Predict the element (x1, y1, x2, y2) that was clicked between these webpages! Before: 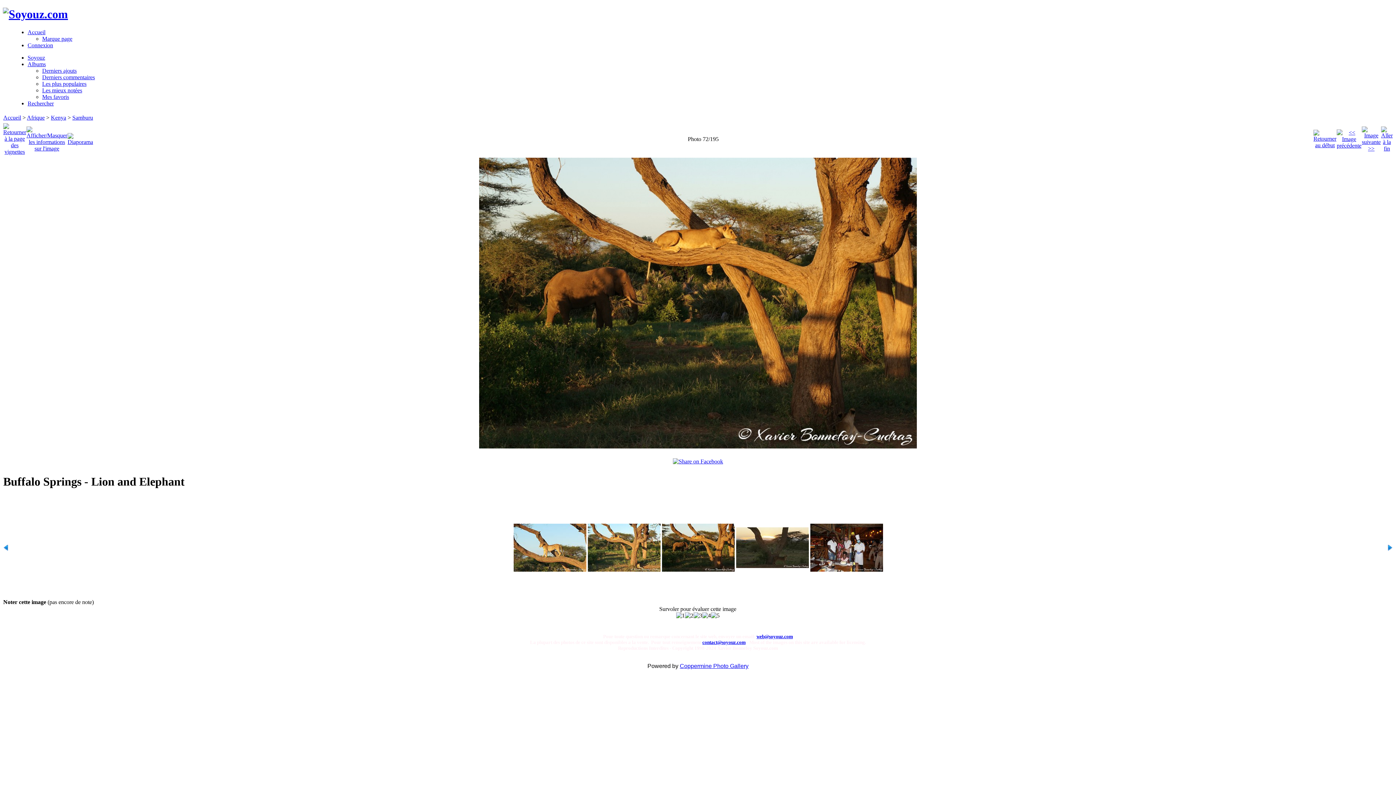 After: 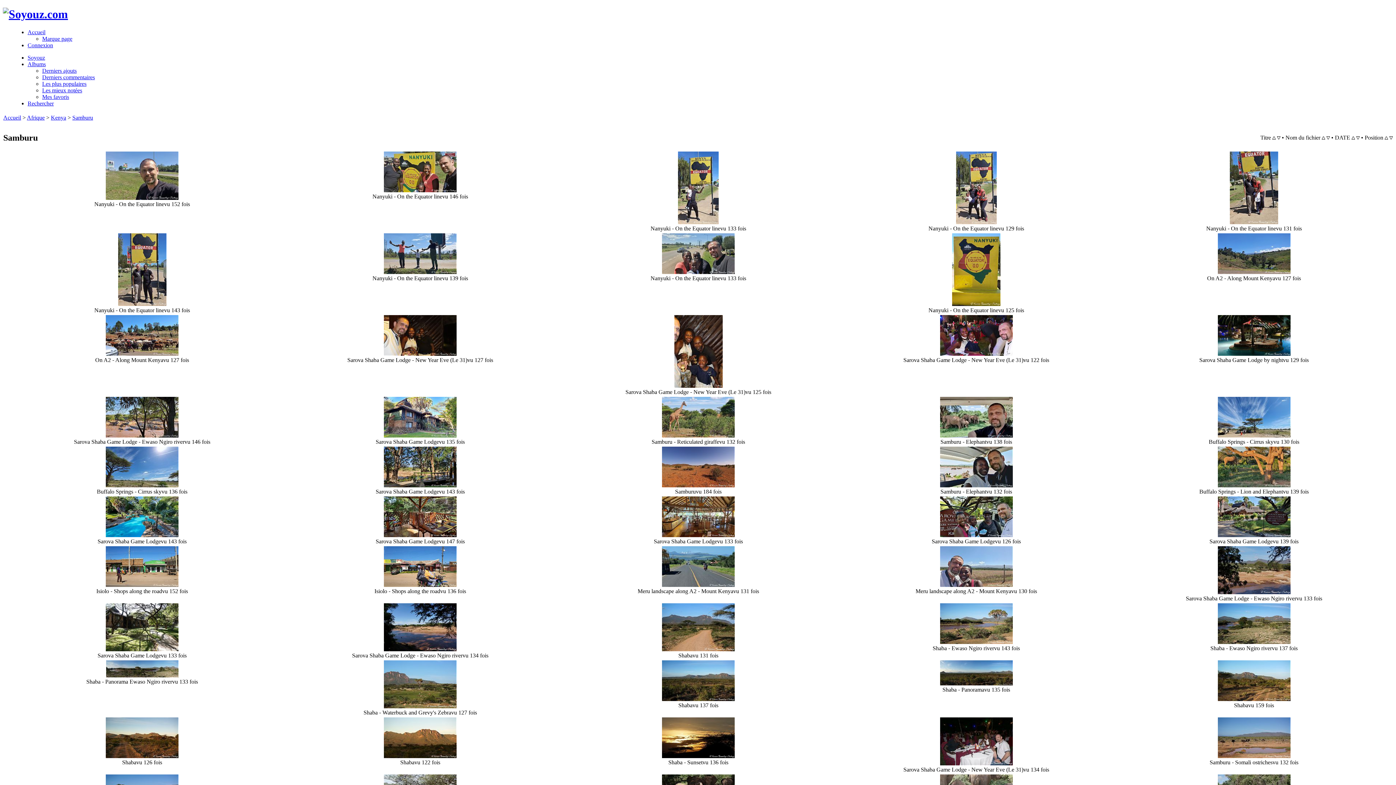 Action: label: Samburu bbox: (72, 114, 93, 120)